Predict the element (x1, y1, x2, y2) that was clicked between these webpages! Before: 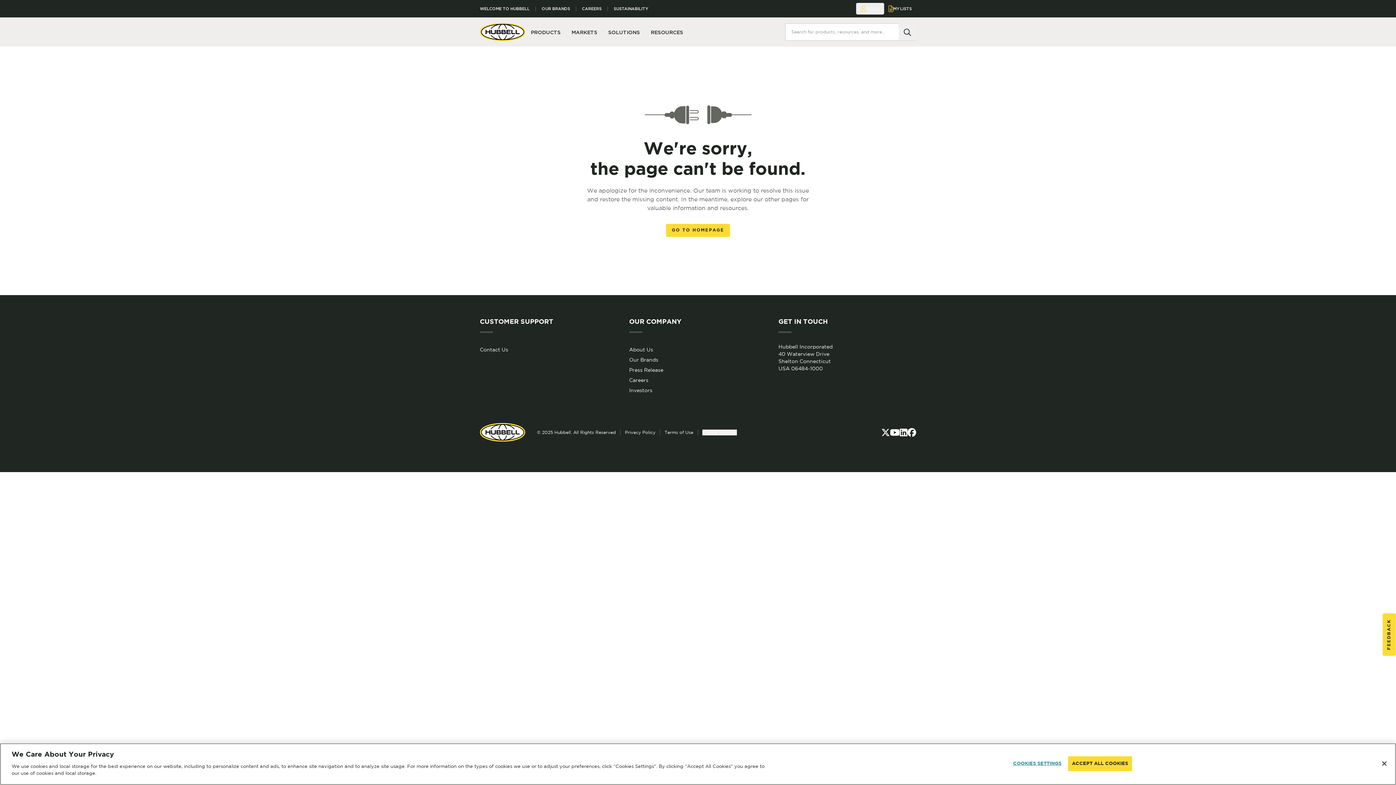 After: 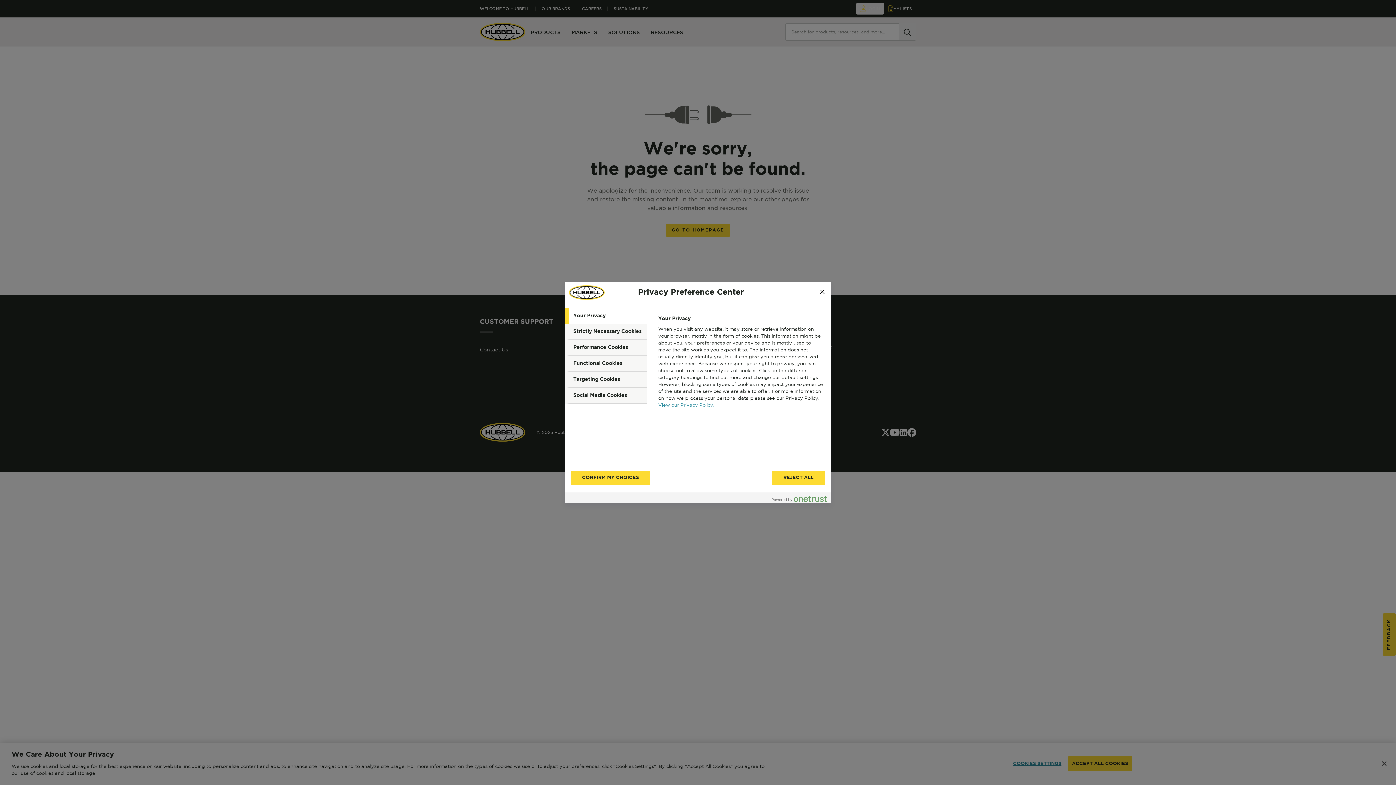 Action: label: COOKIES SETTINGS bbox: (1013, 756, 1061, 771)